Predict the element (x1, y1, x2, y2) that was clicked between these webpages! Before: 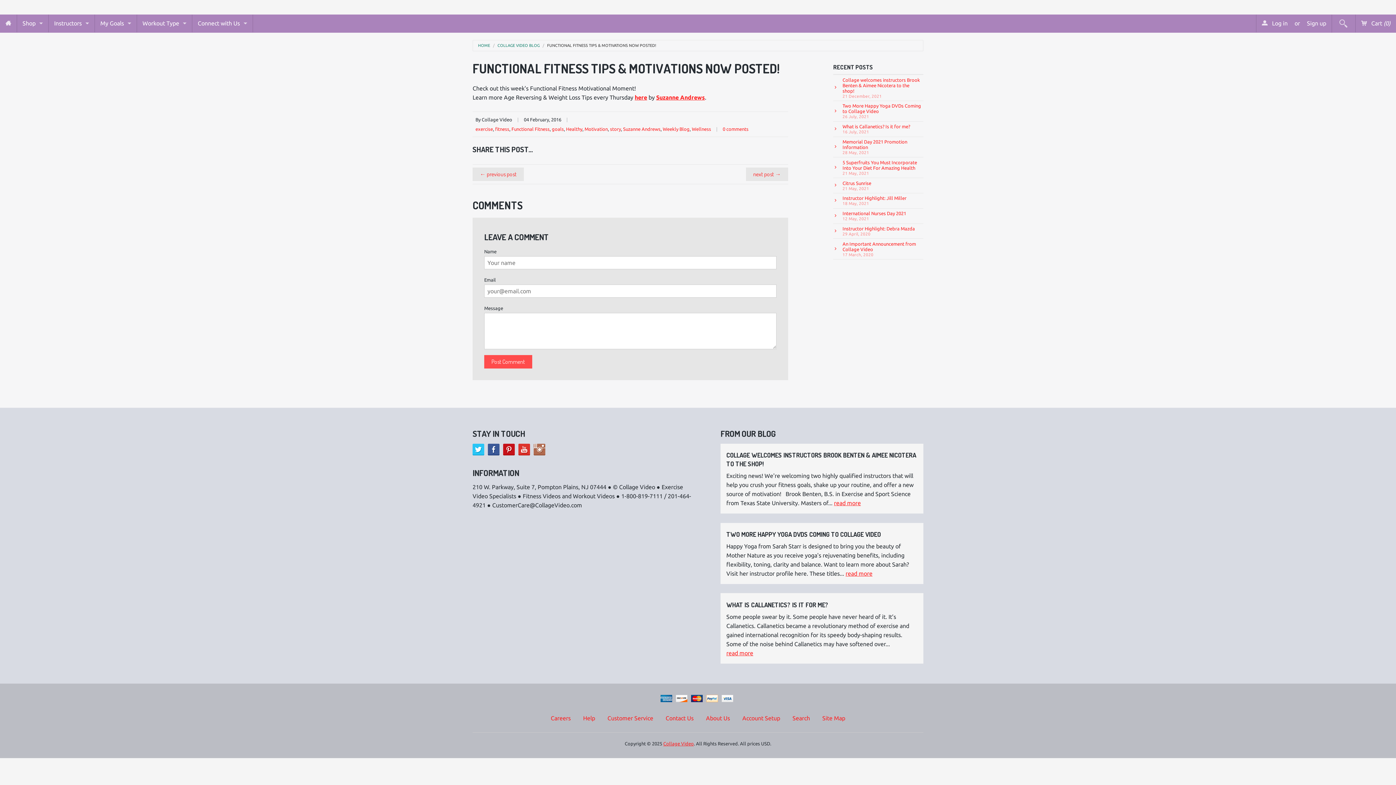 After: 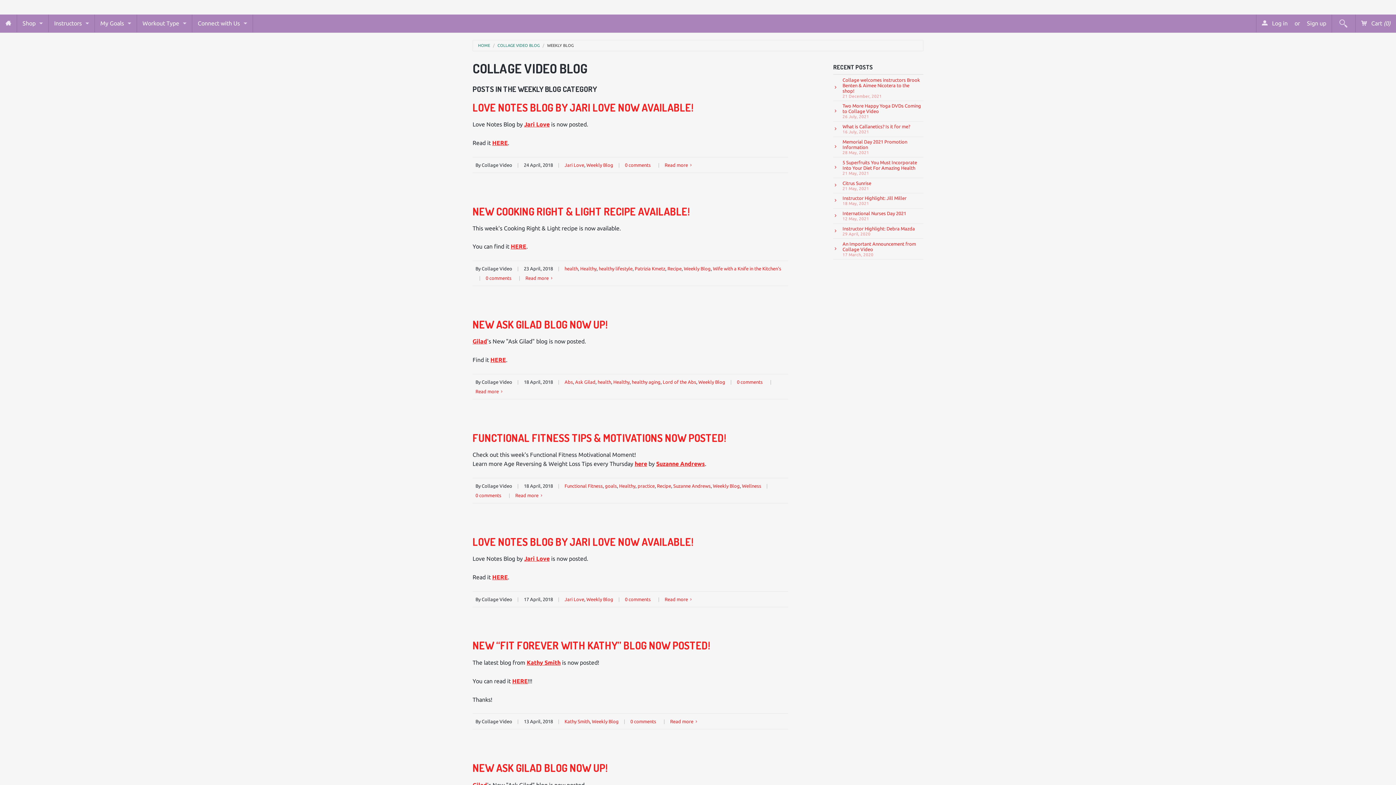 Action: bbox: (662, 126, 689, 131) label: Weekly Blog